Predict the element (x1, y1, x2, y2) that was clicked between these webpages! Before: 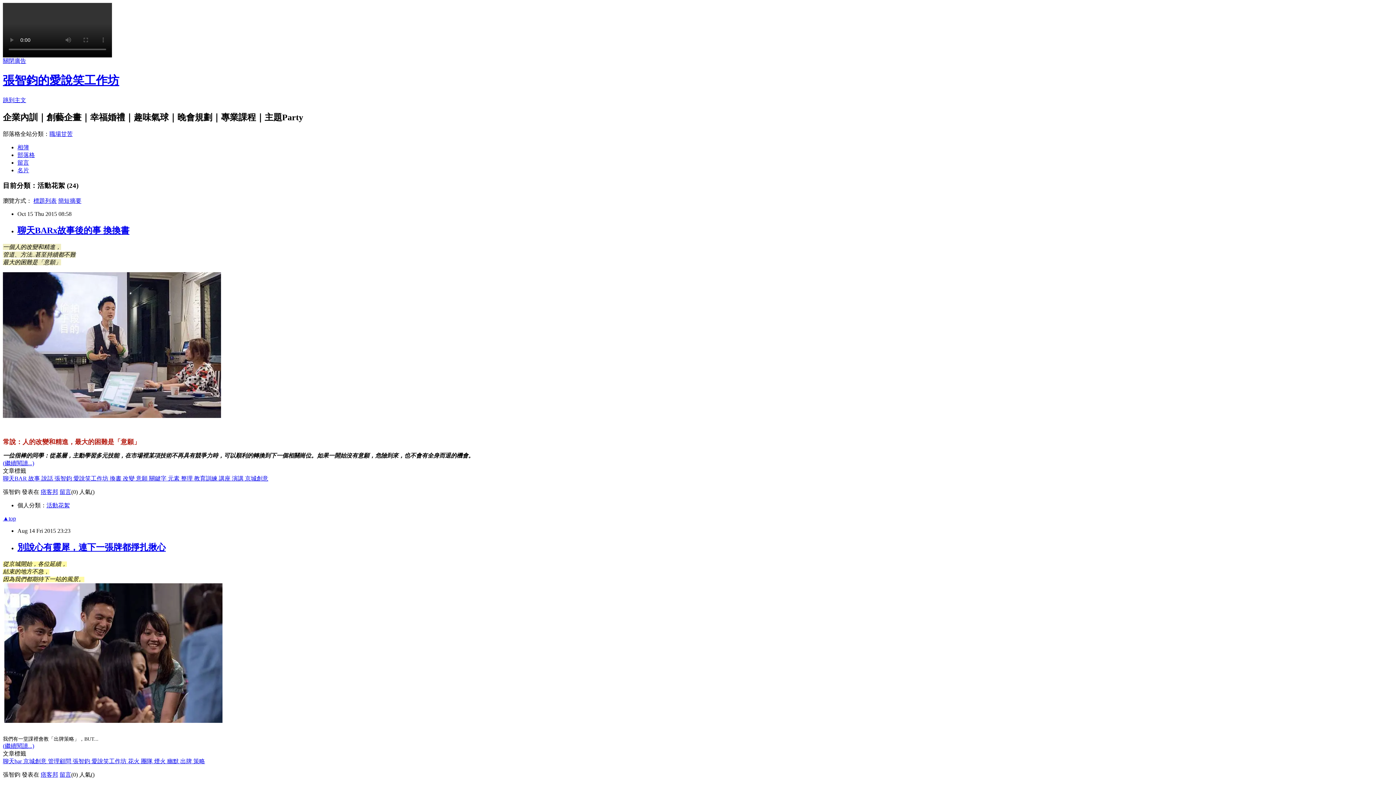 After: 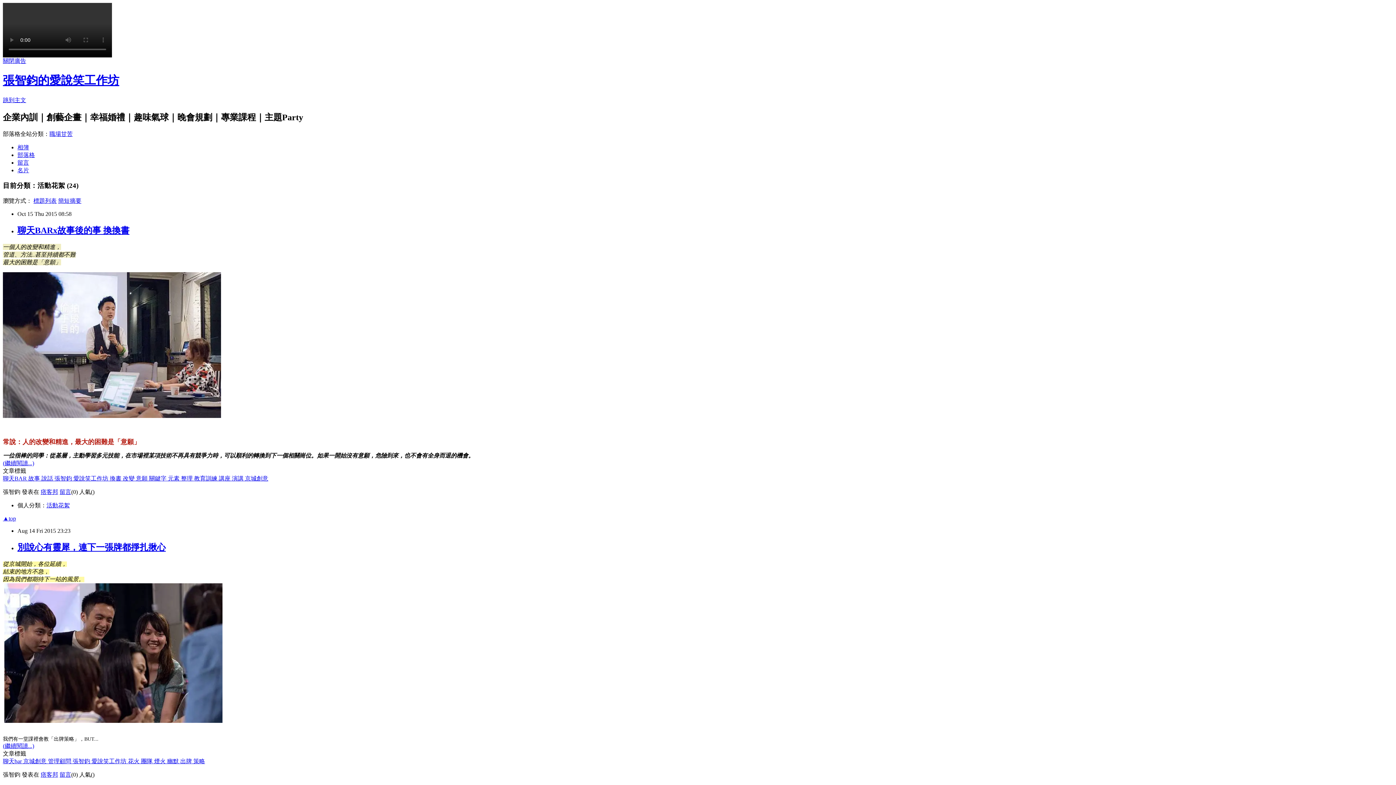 Action: bbox: (245, 475, 268, 481) label: 京城創意